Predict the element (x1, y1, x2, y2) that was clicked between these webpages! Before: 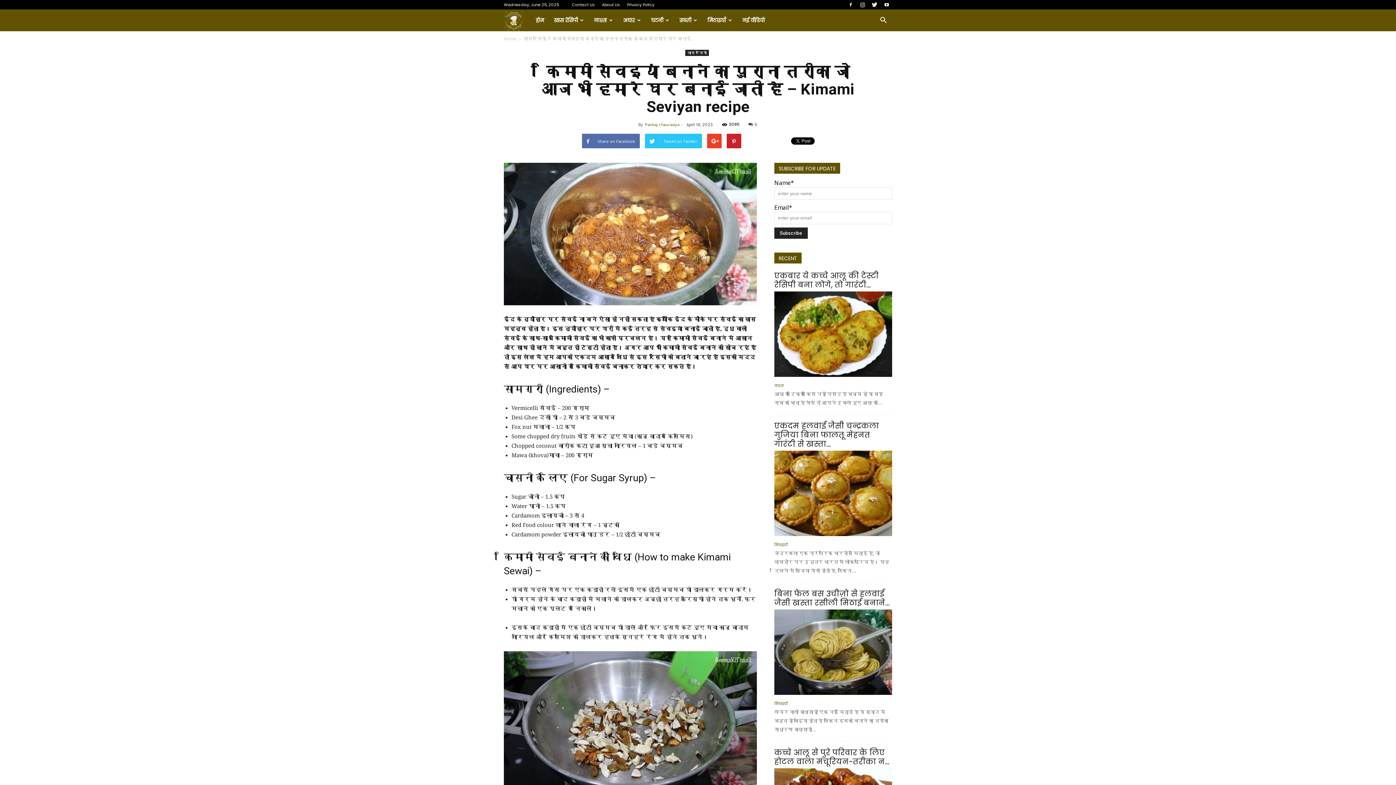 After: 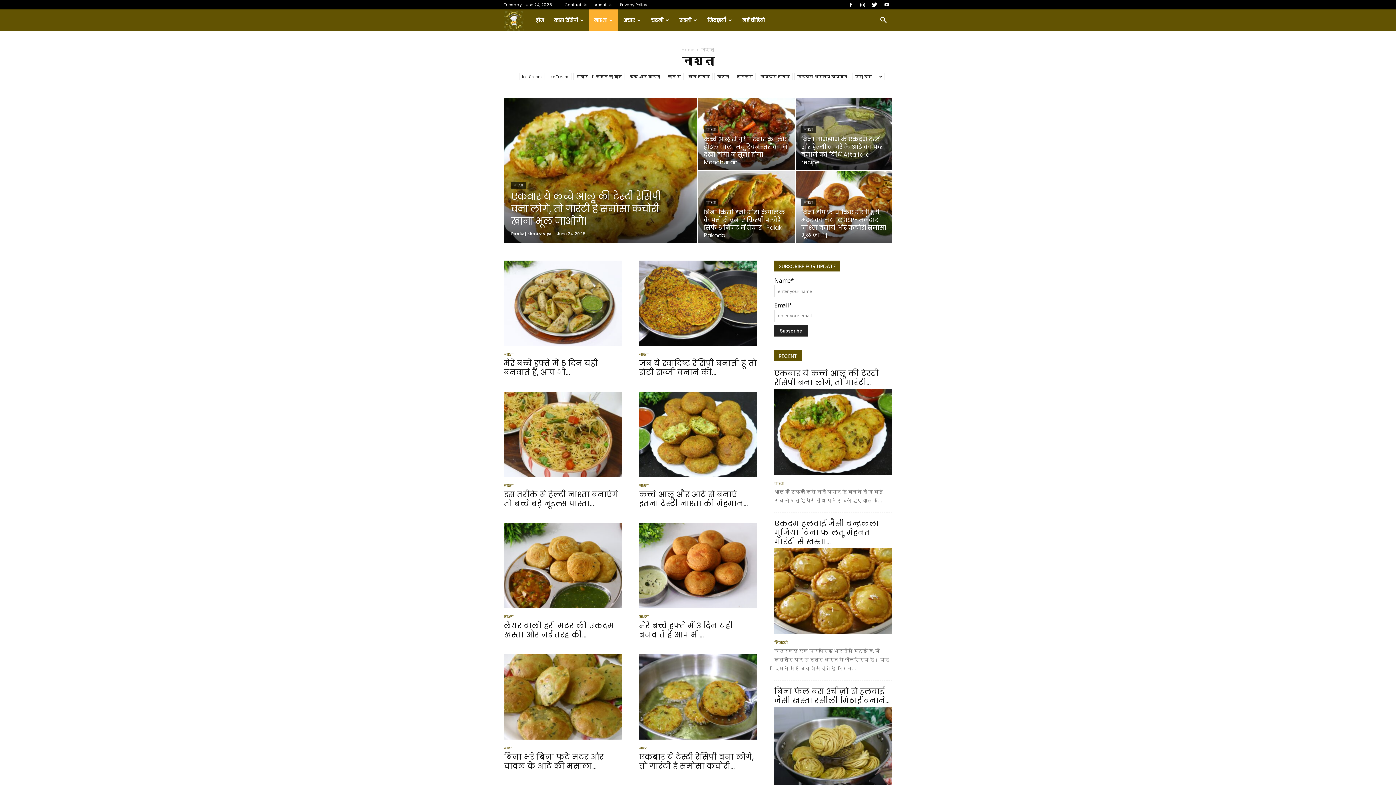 Action: label: नाश्ता bbox: (774, 382, 890, 390)